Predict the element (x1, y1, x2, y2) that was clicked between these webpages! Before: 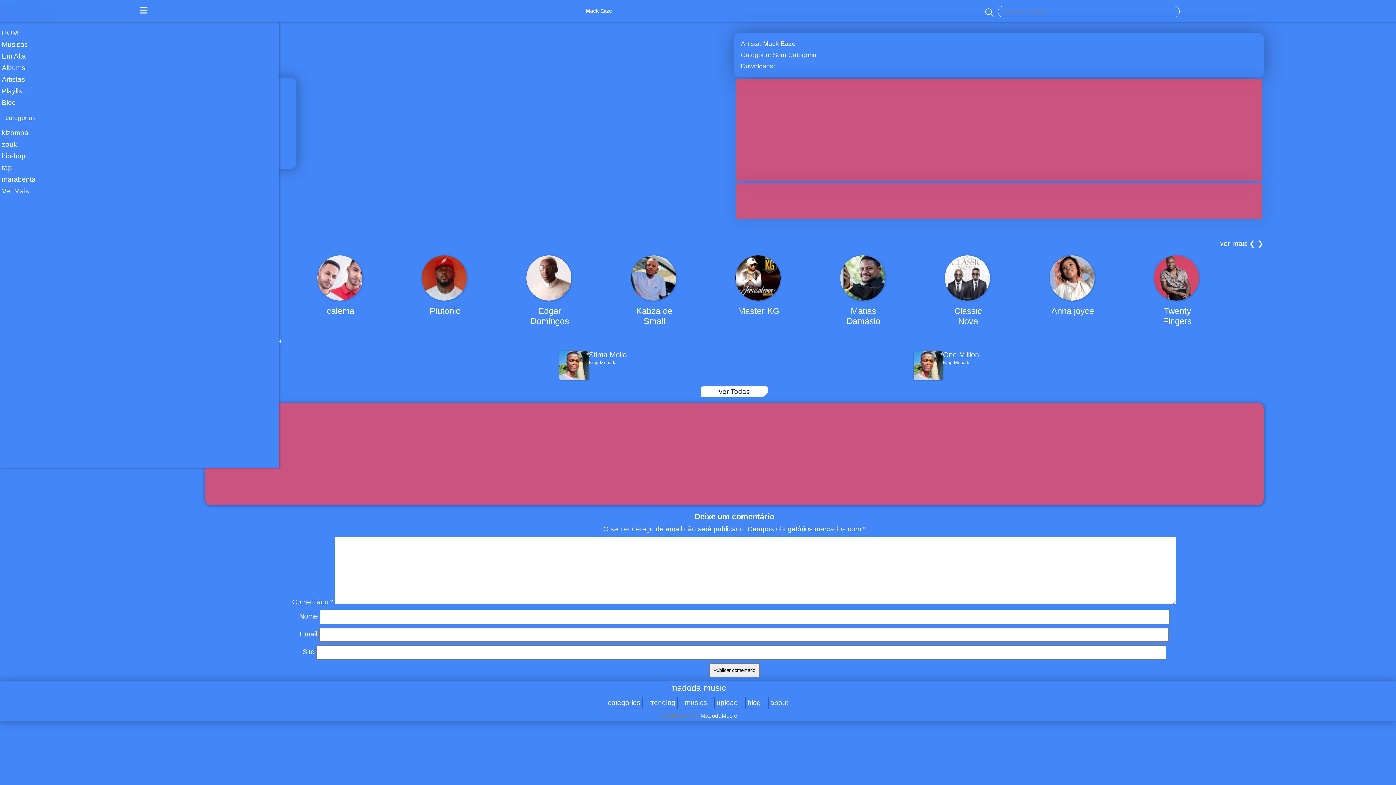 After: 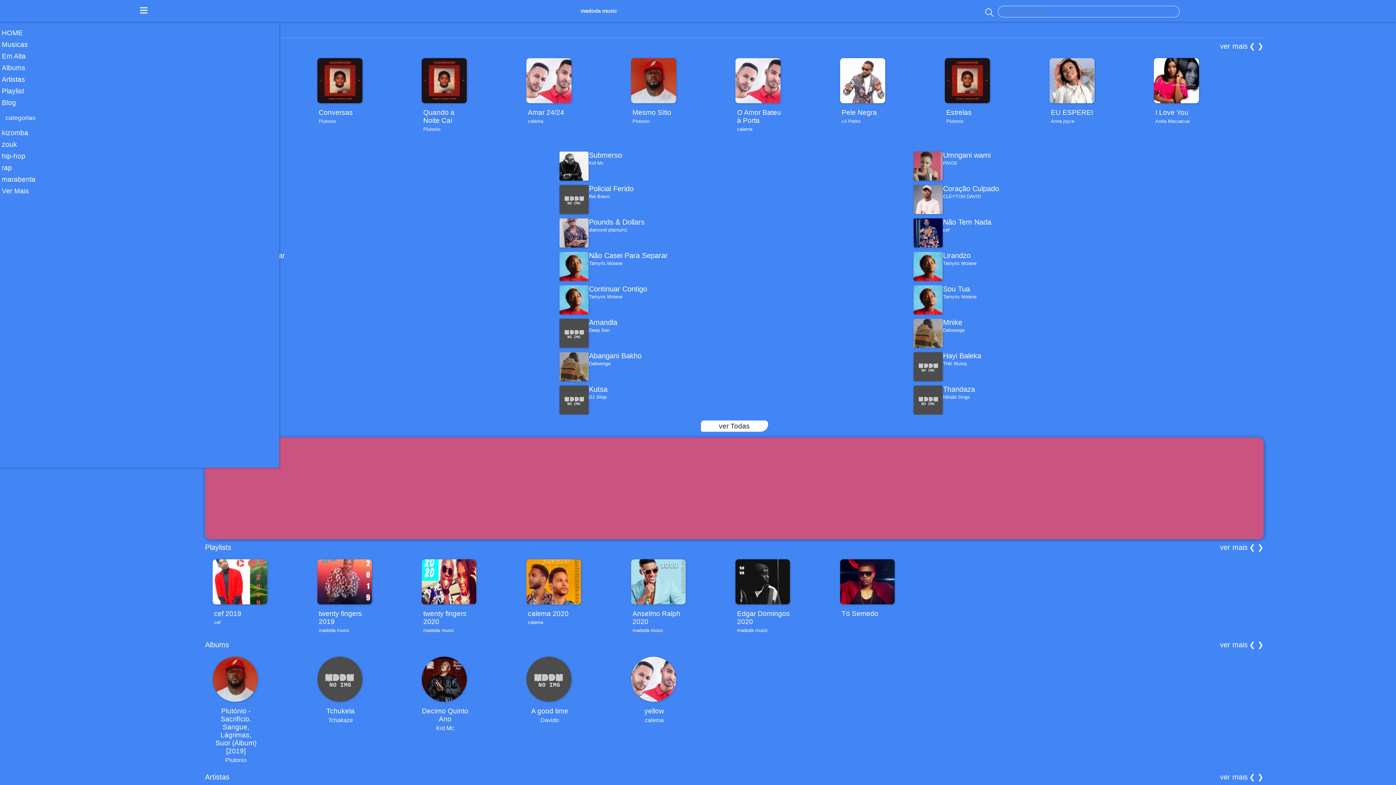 Action: bbox: (670, 683, 726, 693) label: madoda music